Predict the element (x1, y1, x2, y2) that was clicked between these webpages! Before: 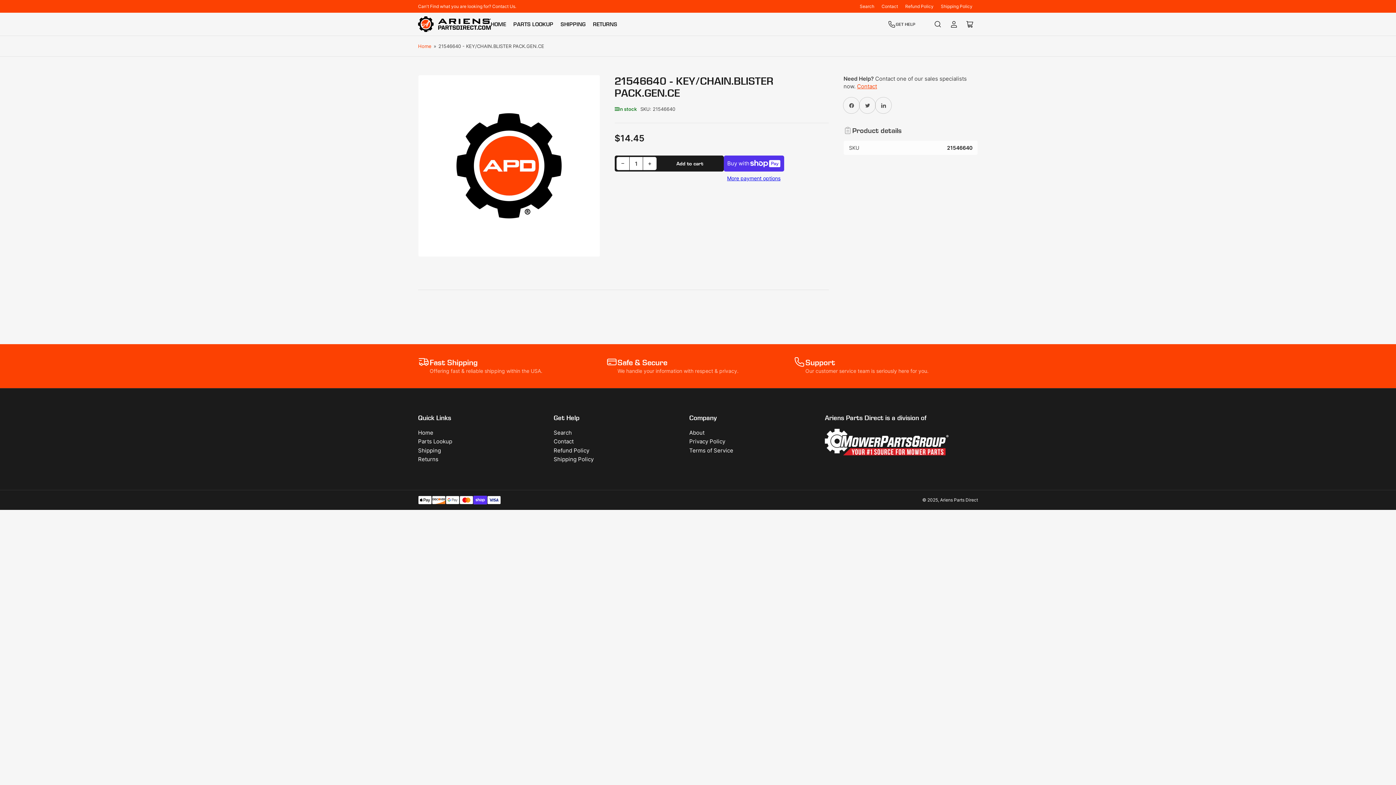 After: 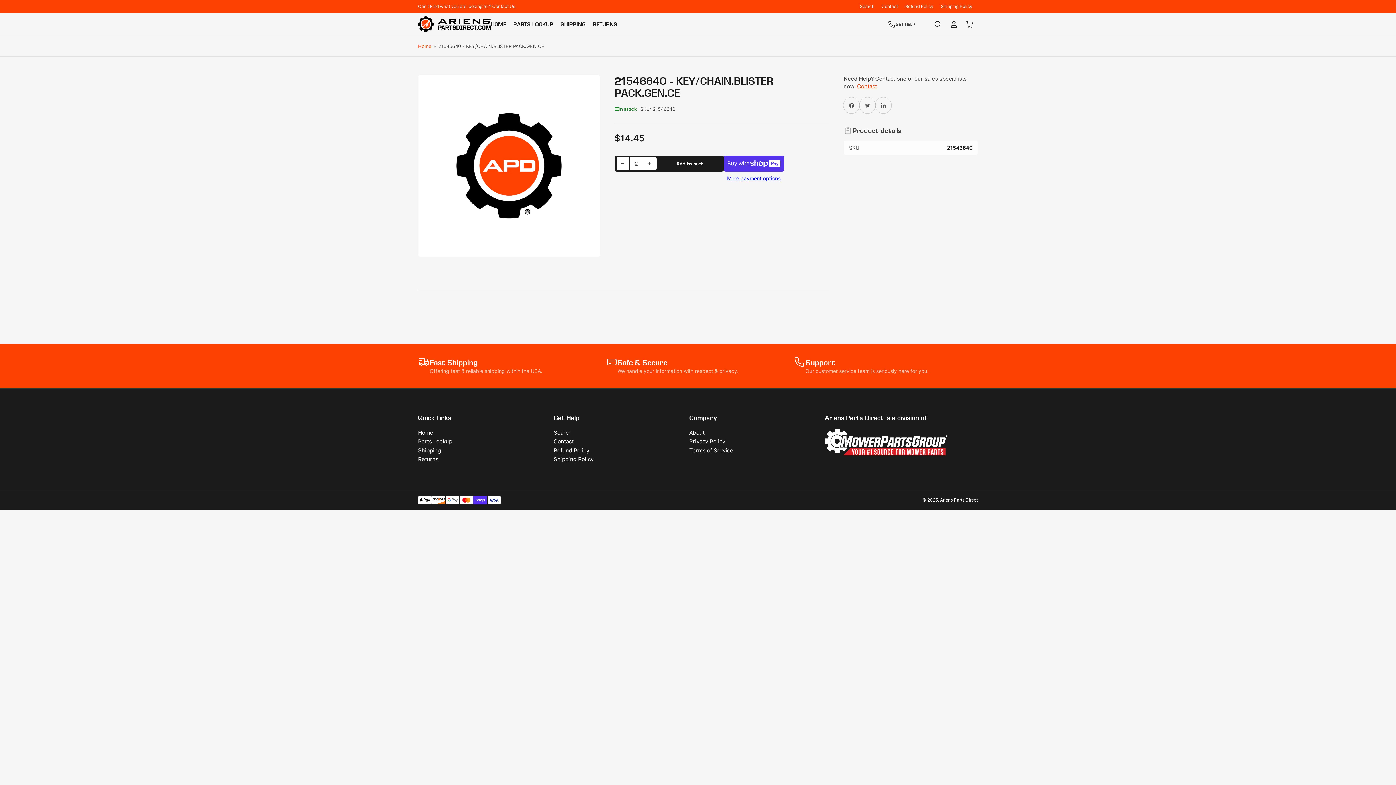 Action: bbox: (643, 157, 656, 170) label: +
Increase quantity for 21546640 - KEY/CHAIN.BLISTER PACK.GEN.CE